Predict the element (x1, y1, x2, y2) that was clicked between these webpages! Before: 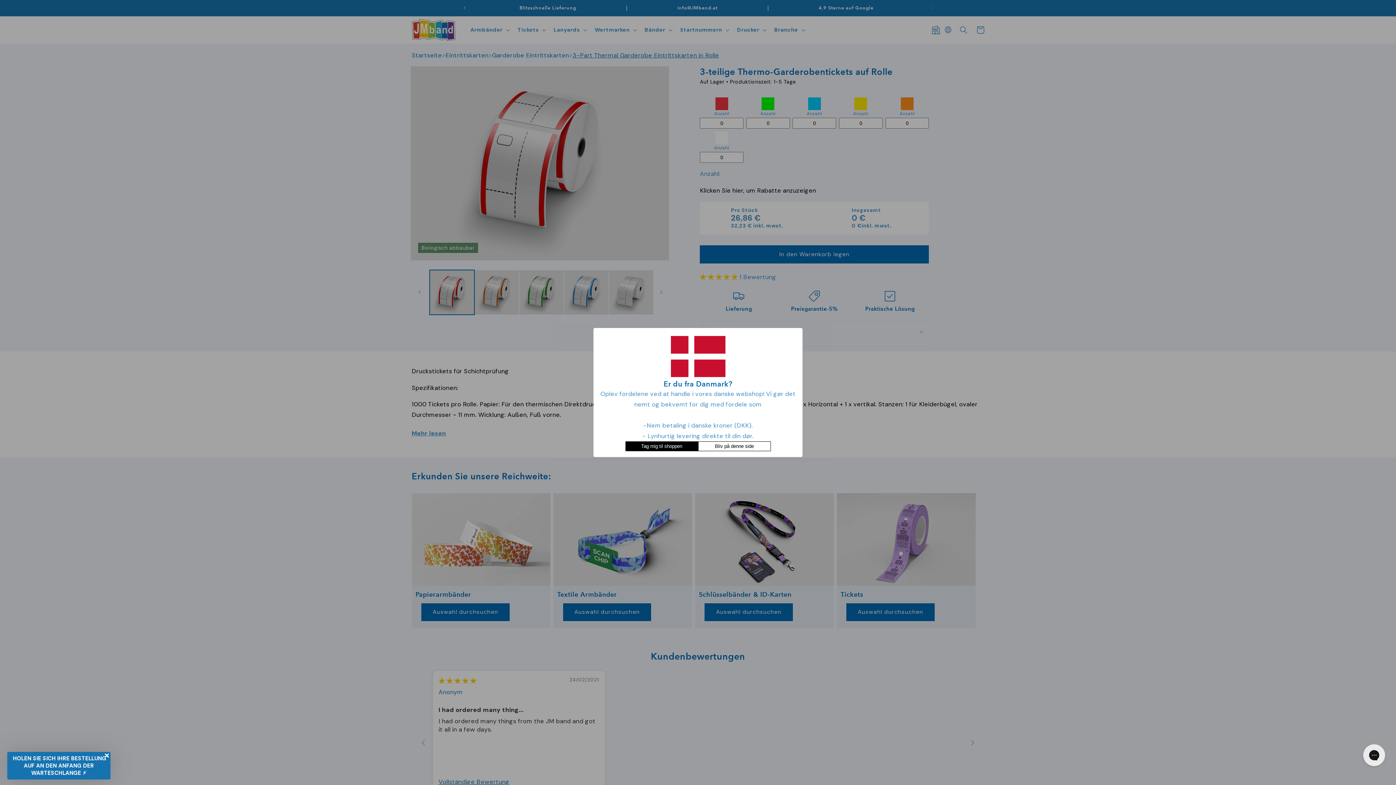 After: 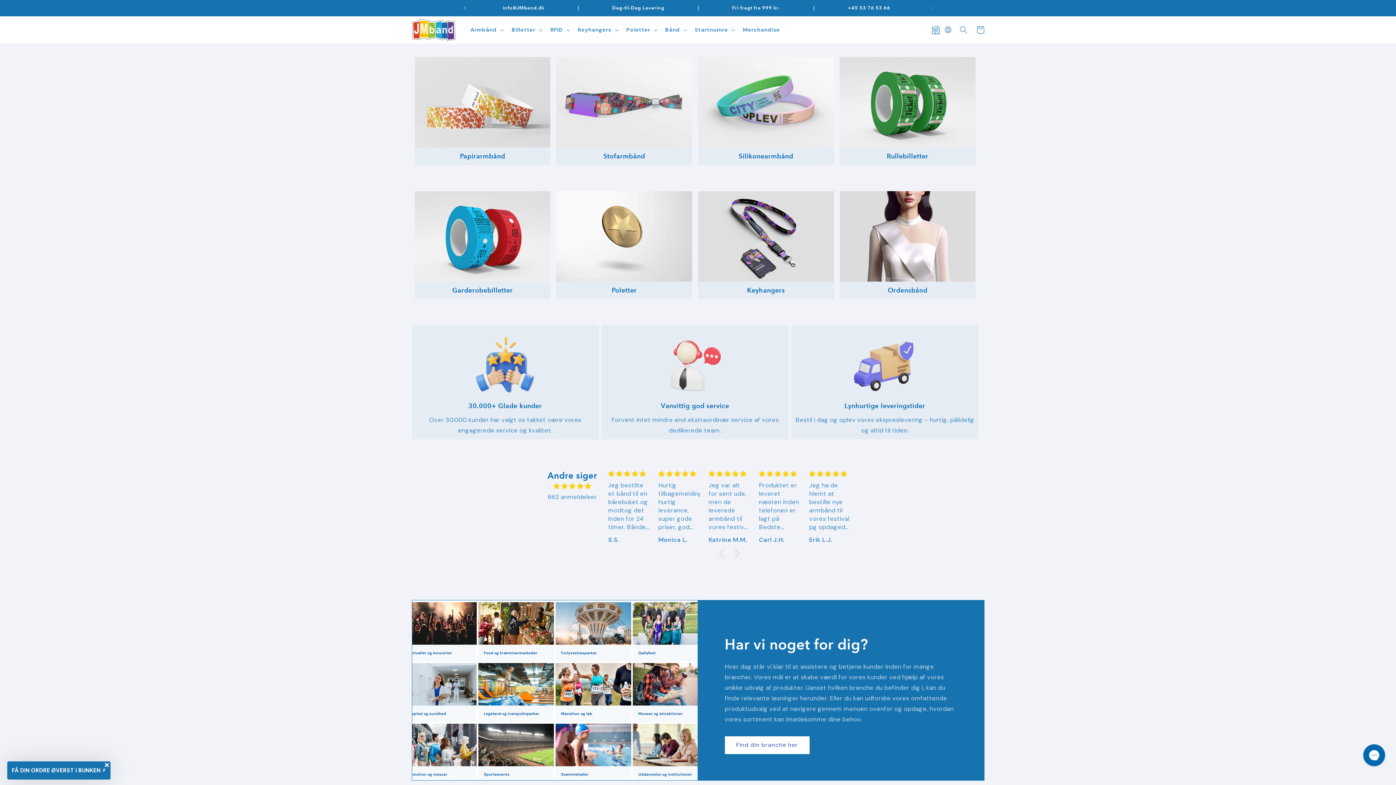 Action: label: Tag mig til shoppen bbox: (625, 441, 698, 451)